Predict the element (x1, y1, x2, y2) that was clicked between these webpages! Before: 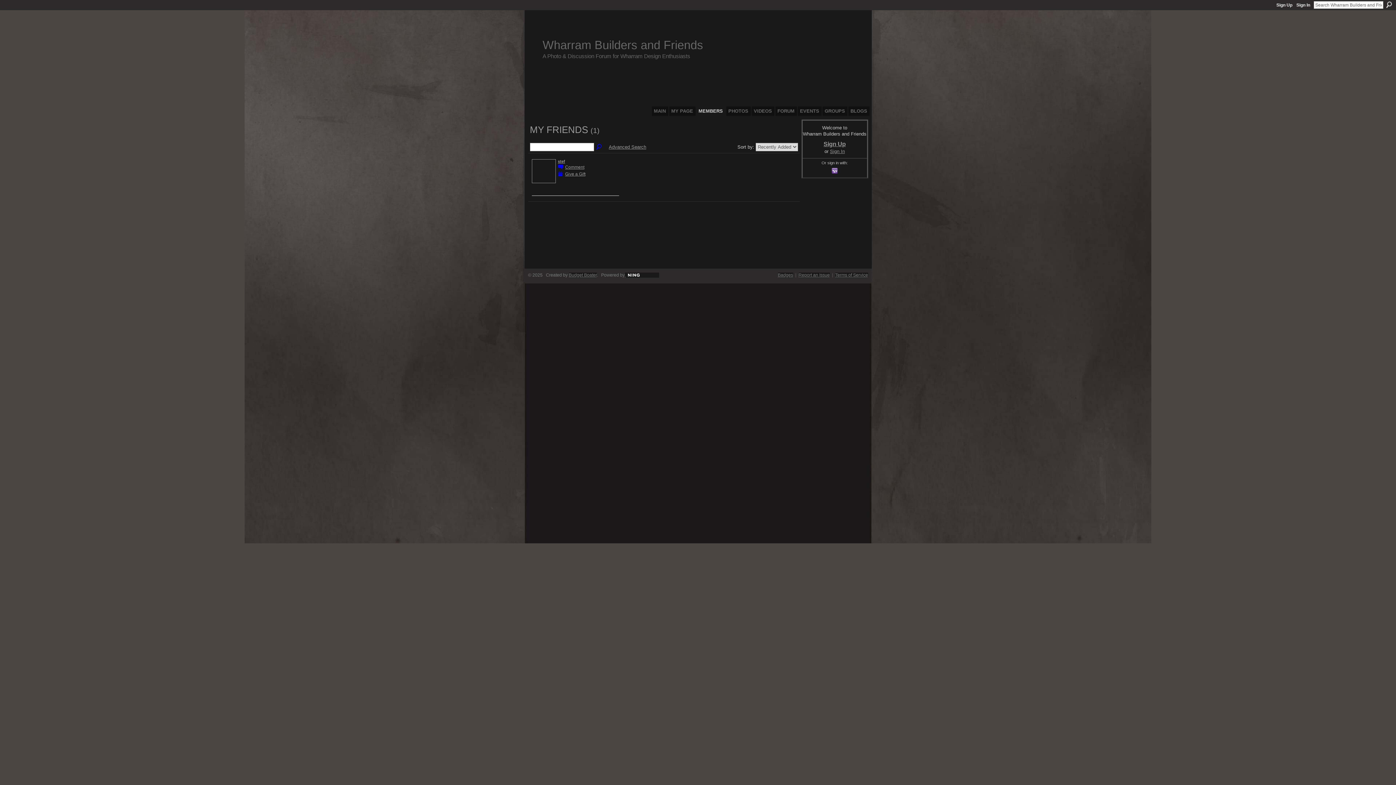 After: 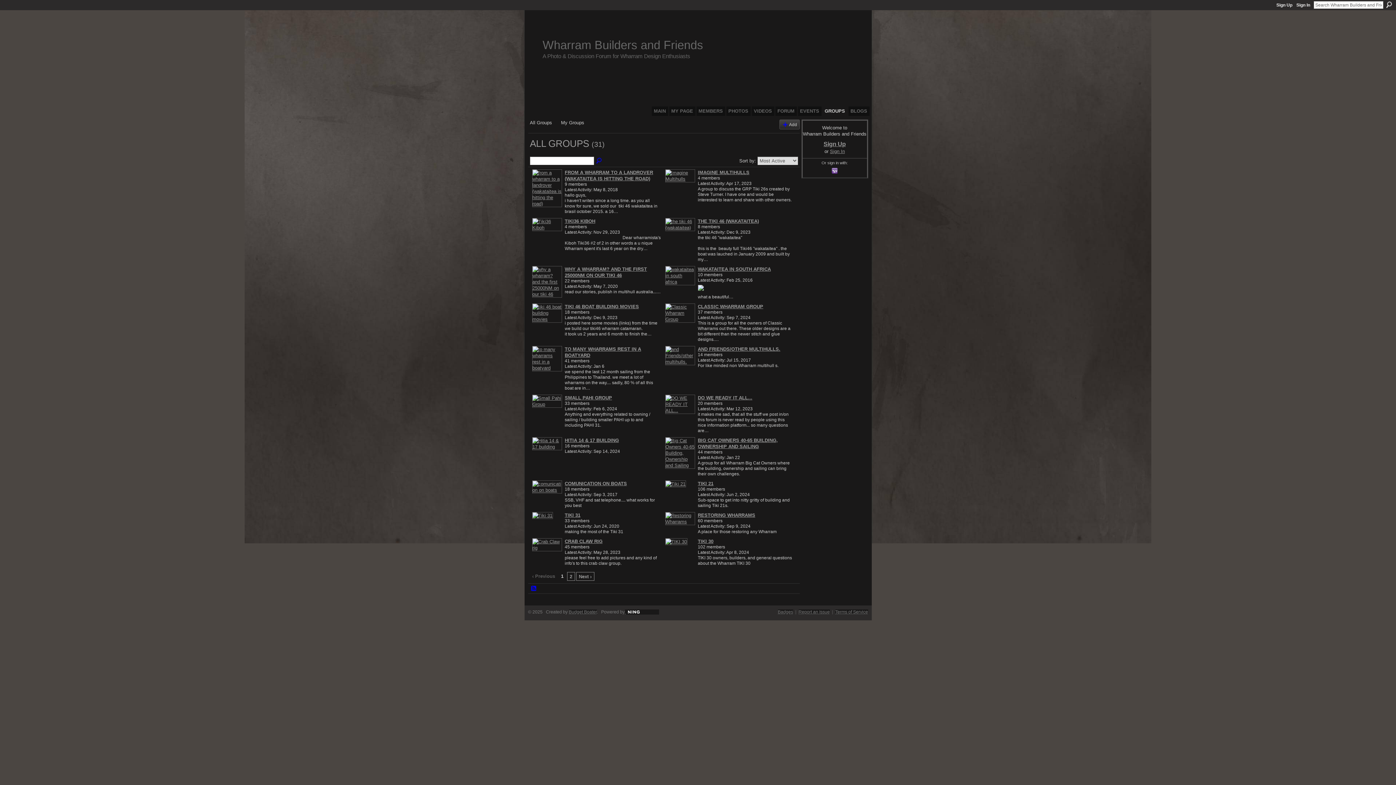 Action: bbox: (822, 106, 847, 116) label: GROUPS